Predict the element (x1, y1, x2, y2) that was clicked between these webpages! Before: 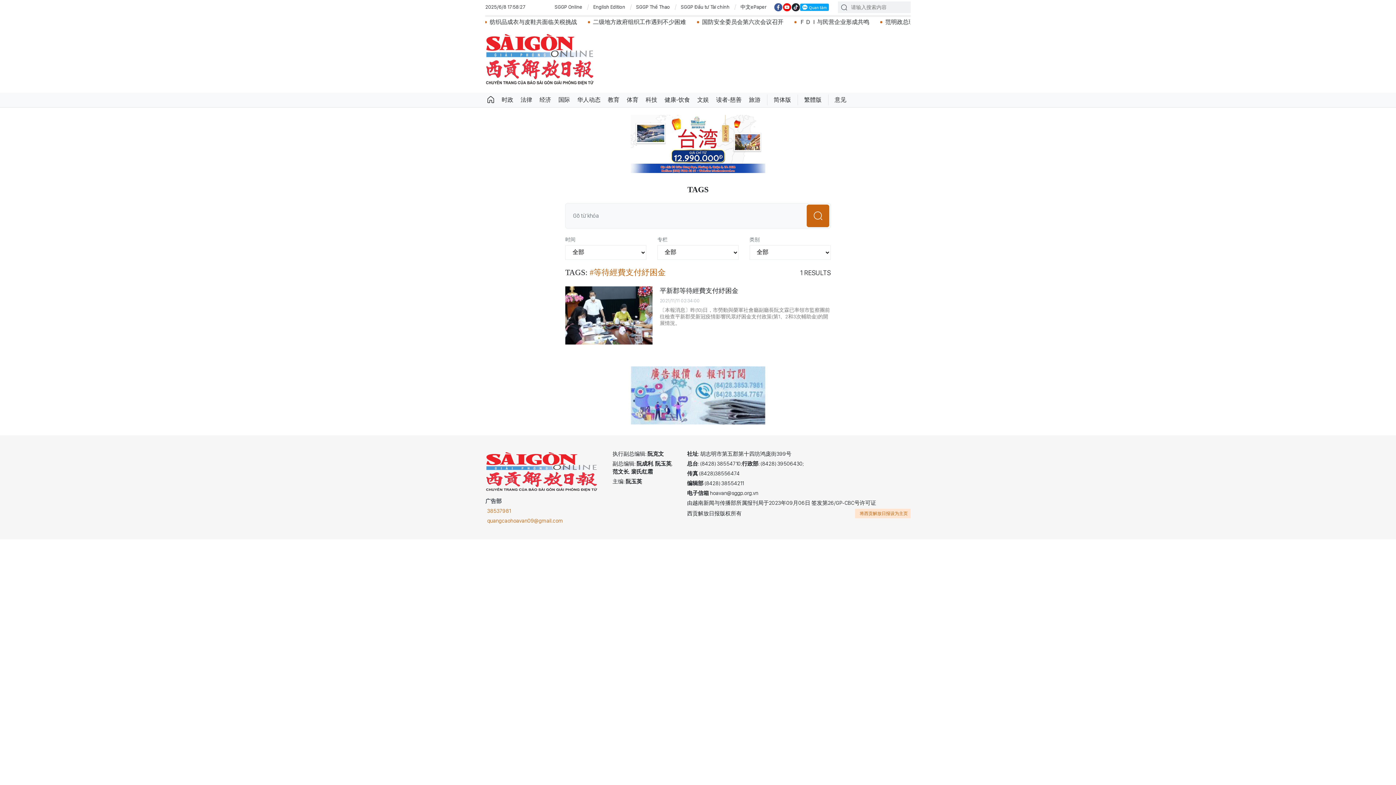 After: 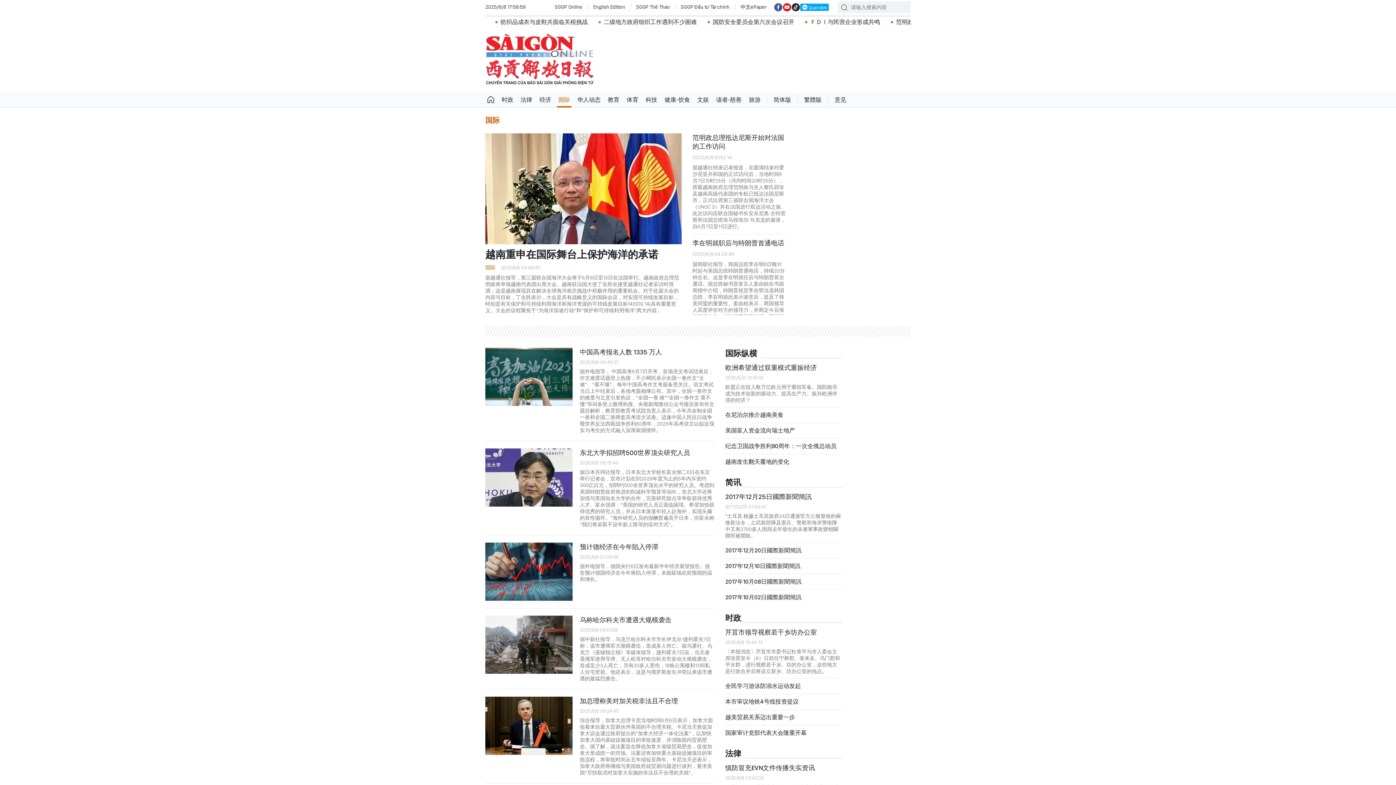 Action: bbox: (554, 92, 573, 107) label: 国际